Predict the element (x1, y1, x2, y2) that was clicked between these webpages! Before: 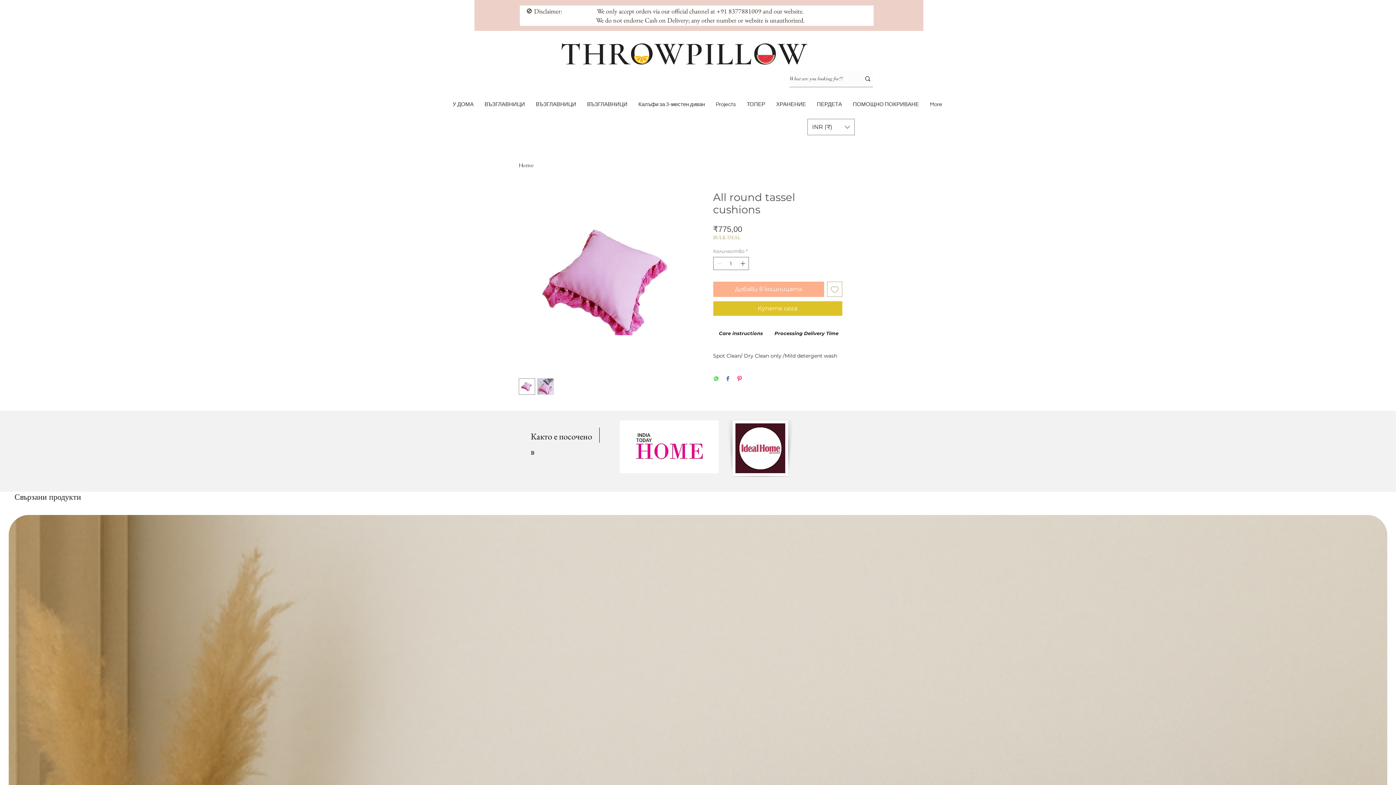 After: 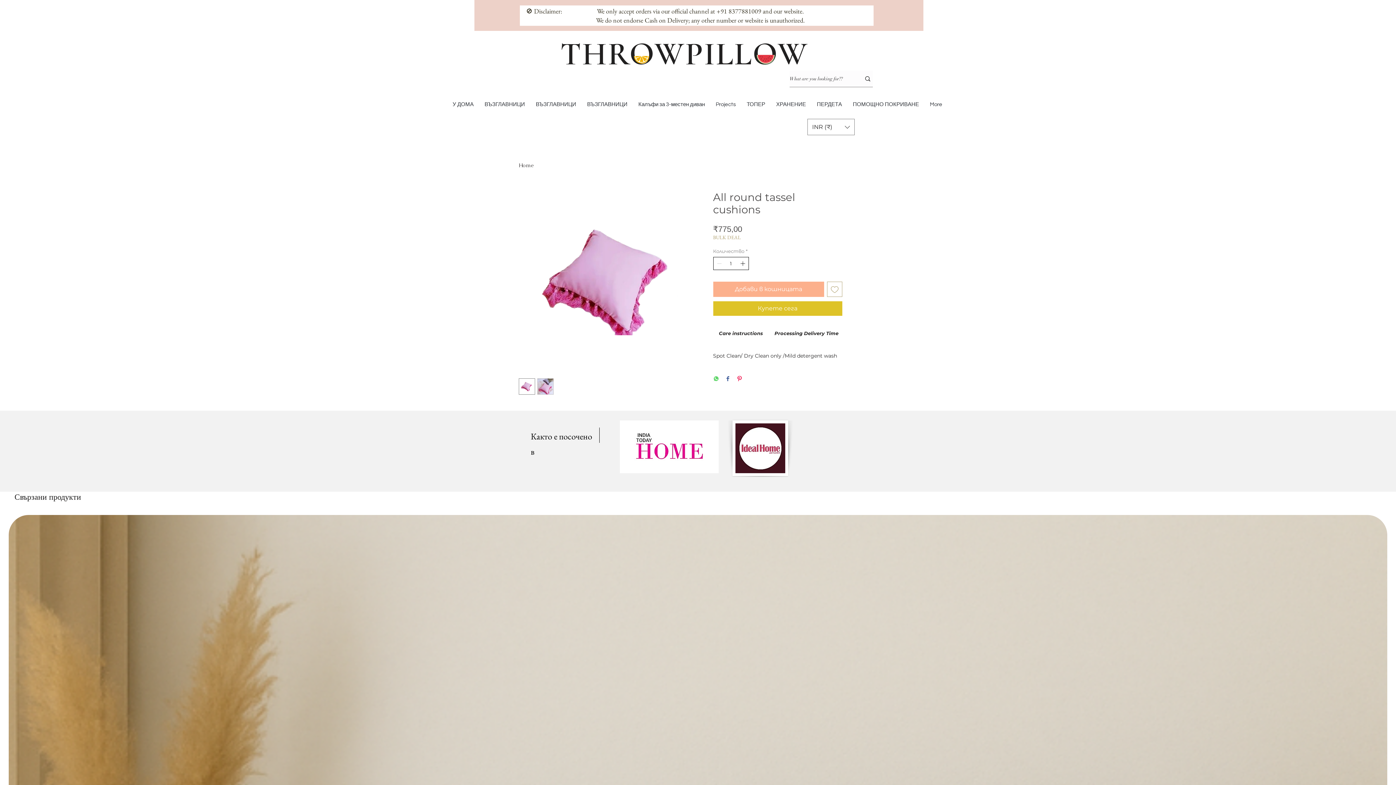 Action: label: Increment bbox: (739, 257, 747, 269)